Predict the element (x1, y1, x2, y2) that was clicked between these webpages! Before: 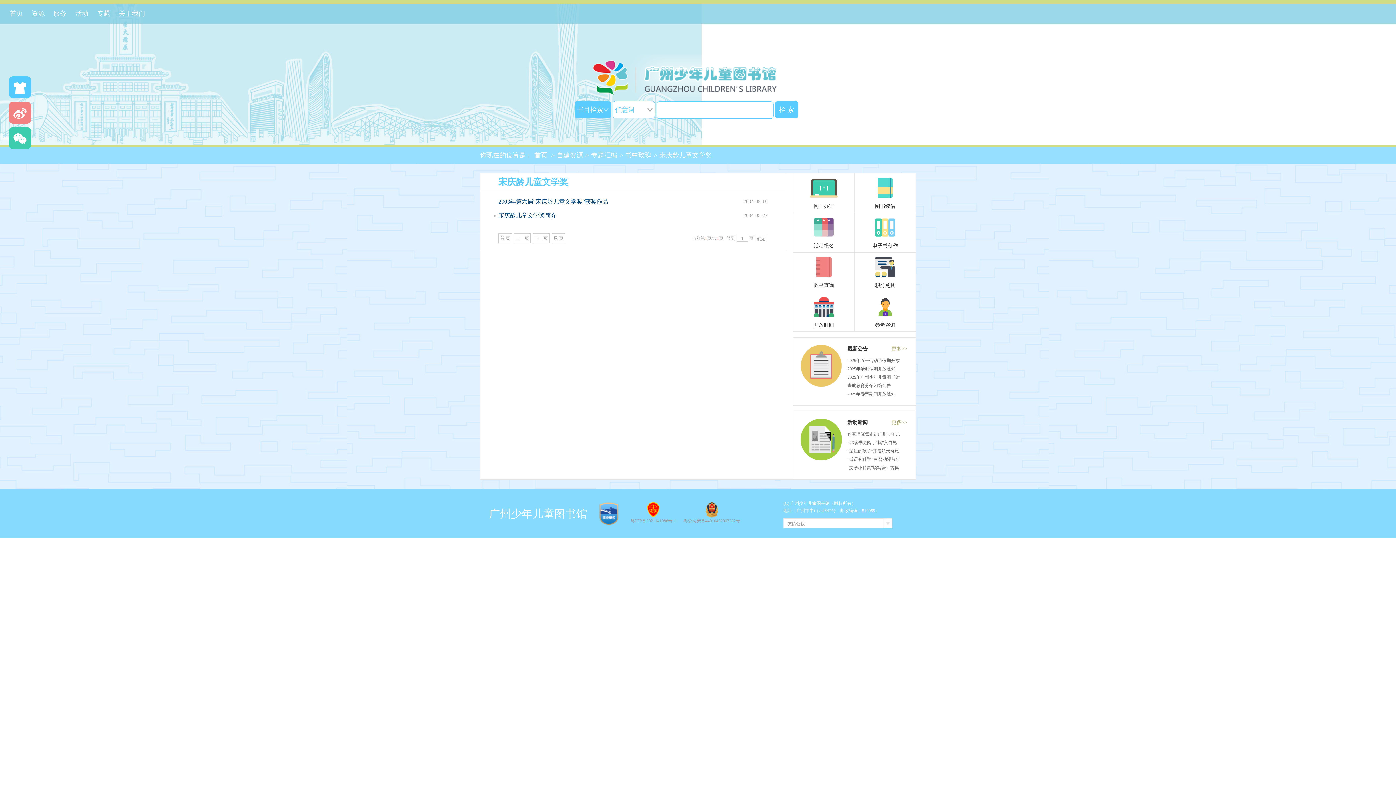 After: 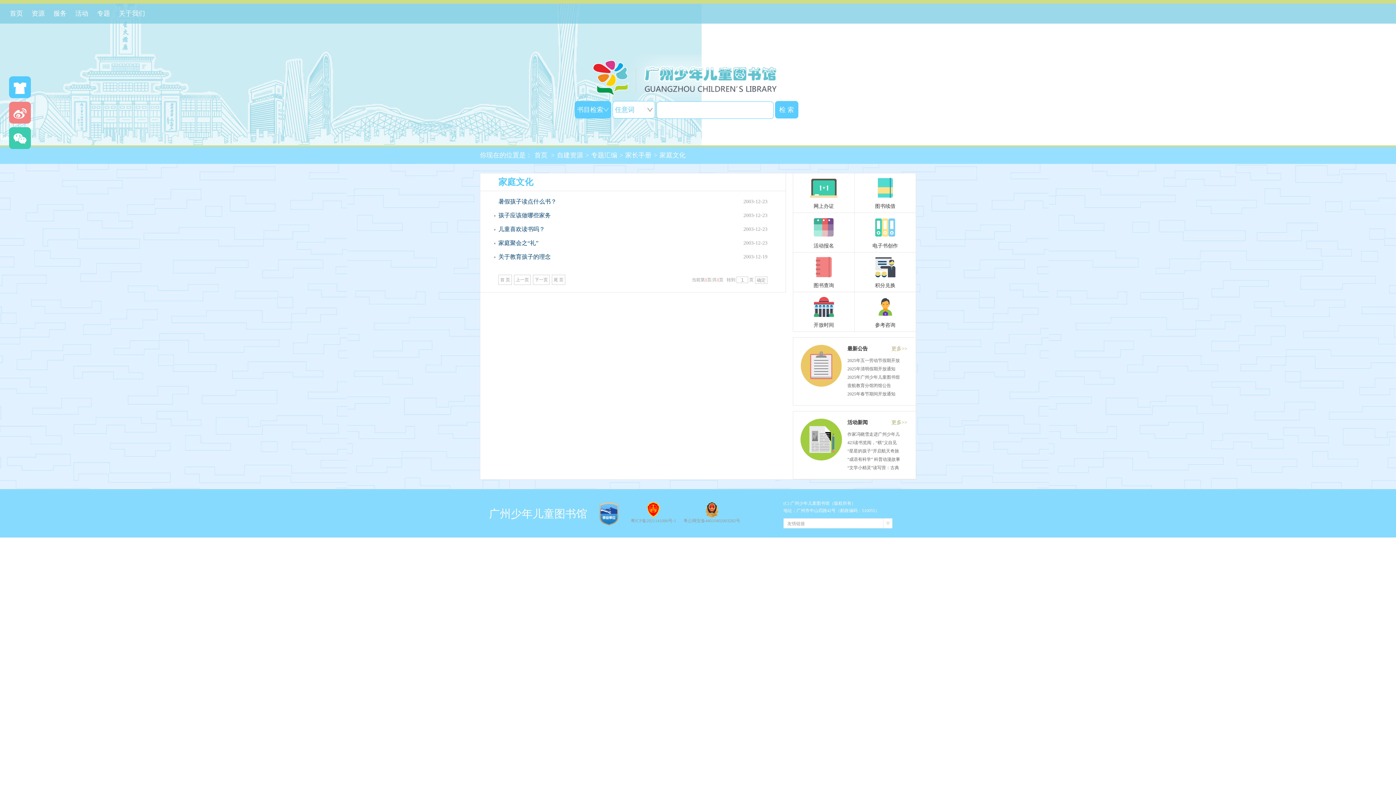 Action: label: 专题汇编 bbox: (591, 151, 617, 158)